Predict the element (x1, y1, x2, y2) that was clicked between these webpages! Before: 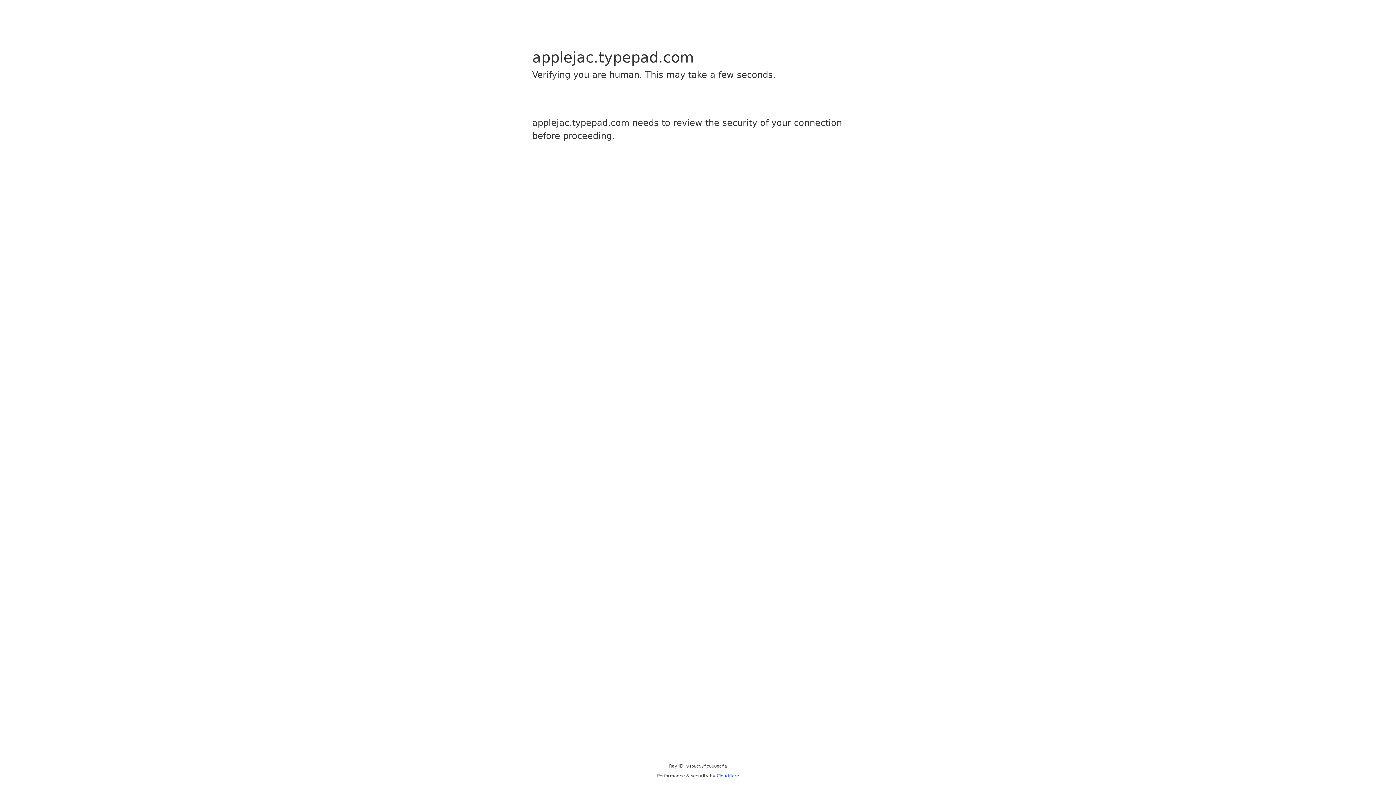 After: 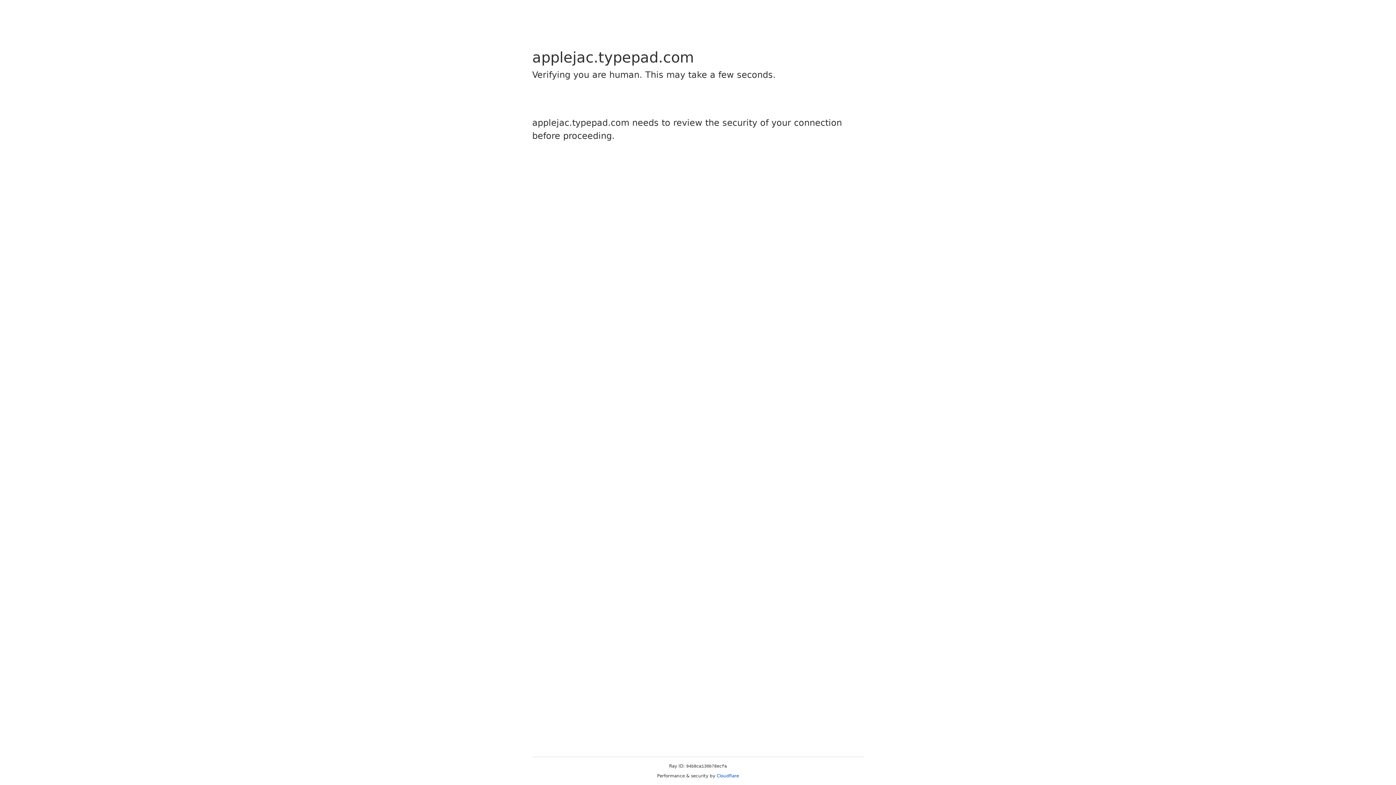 Action: label: Cloudflare bbox: (716, 773, 739, 778)